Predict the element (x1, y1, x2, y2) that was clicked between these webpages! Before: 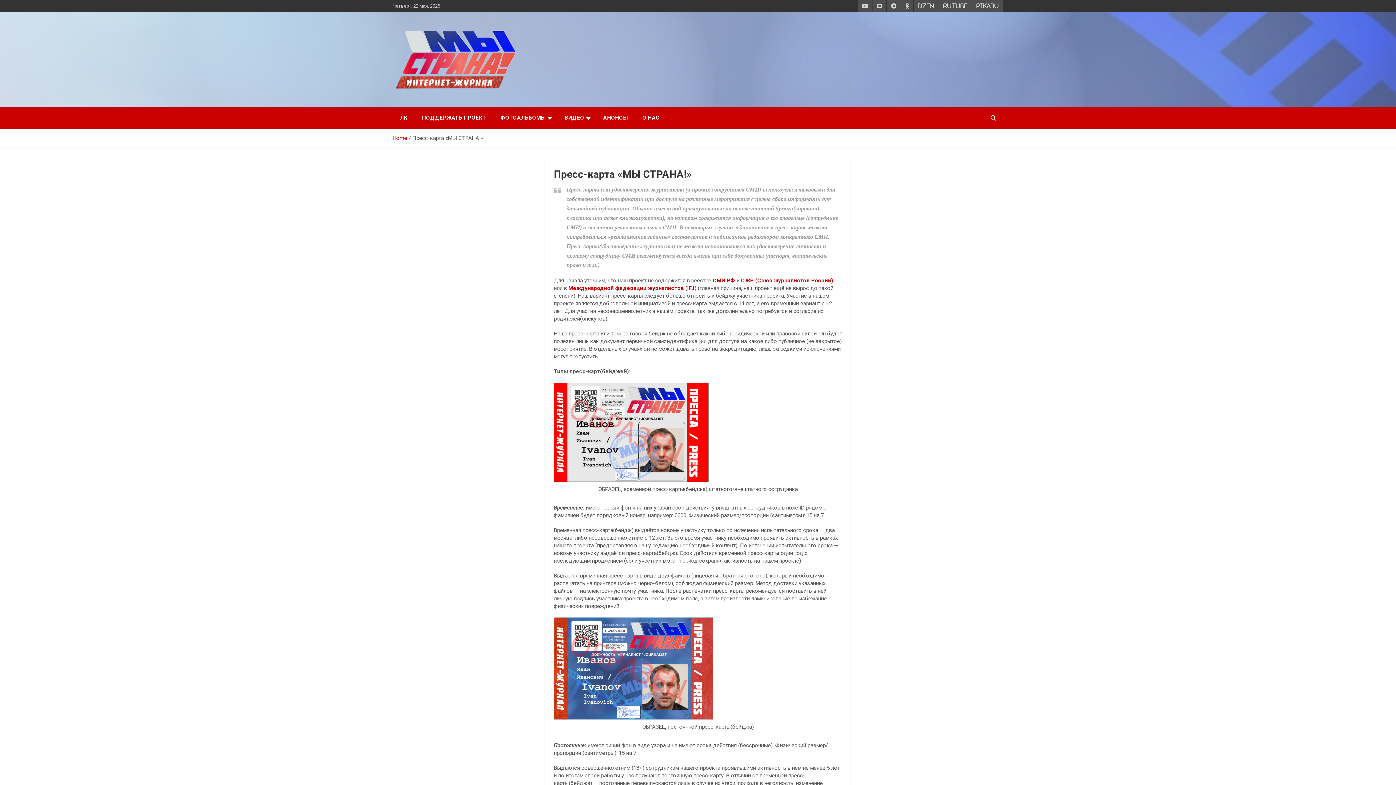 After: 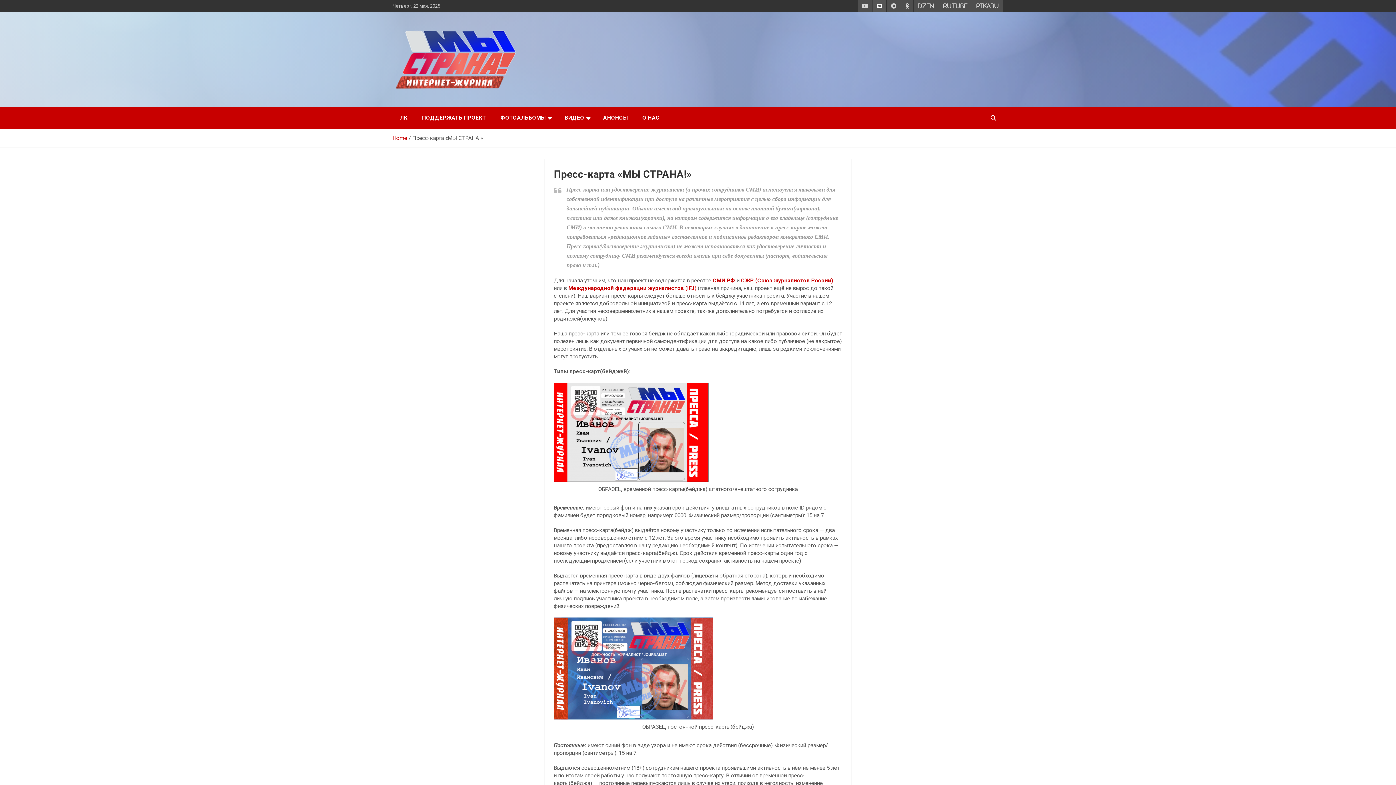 Action: bbox: (873, 0, 886, 12)